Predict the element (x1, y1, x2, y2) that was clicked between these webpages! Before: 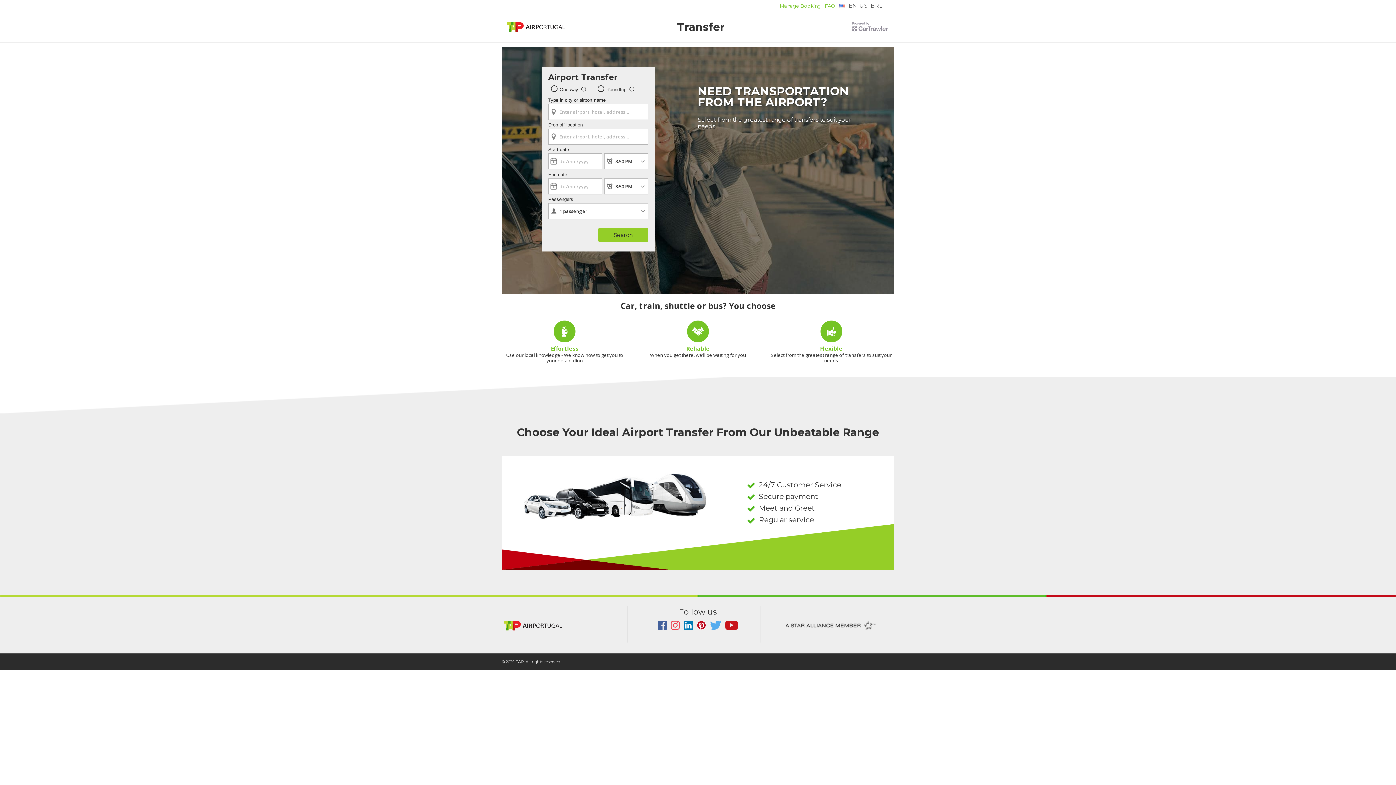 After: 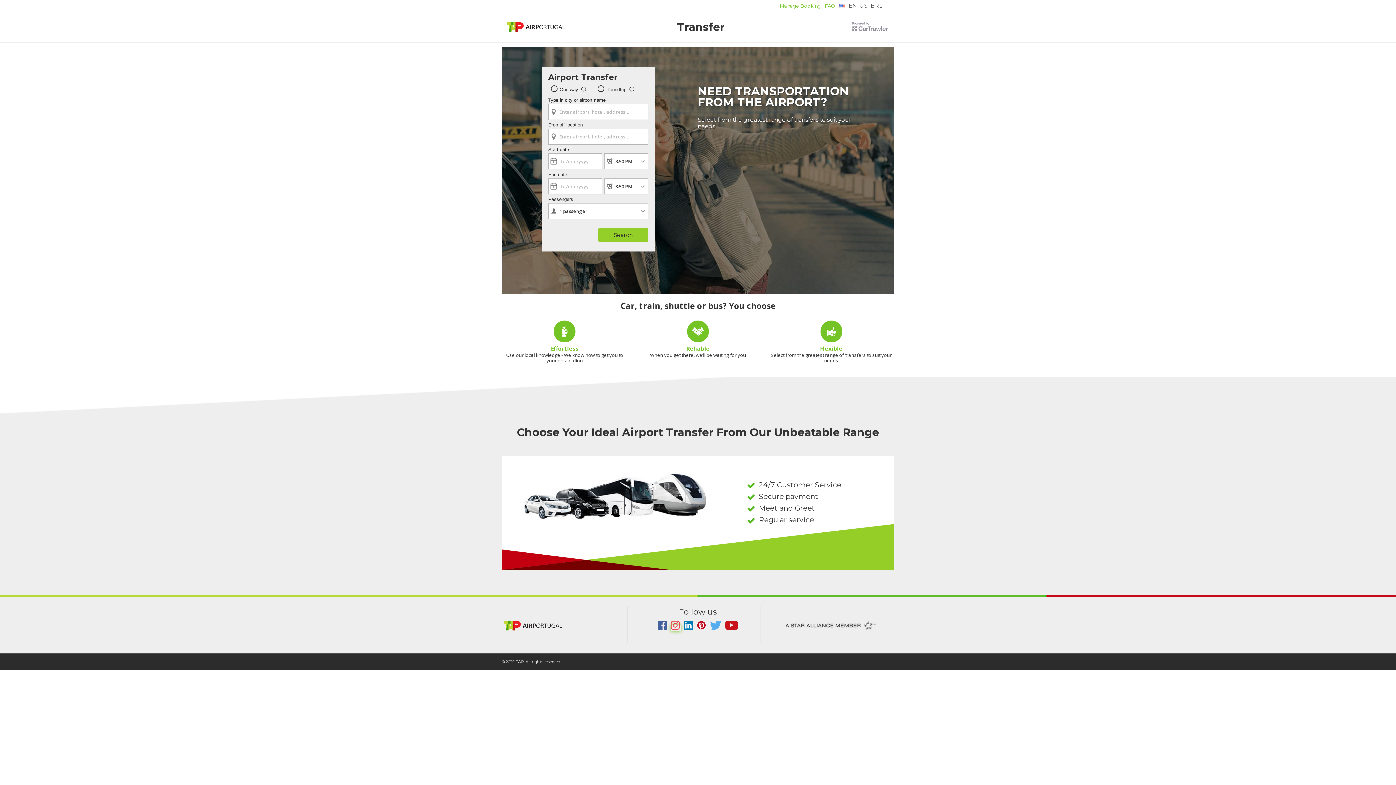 Action: label:   bbox: (670, 625, 681, 631)